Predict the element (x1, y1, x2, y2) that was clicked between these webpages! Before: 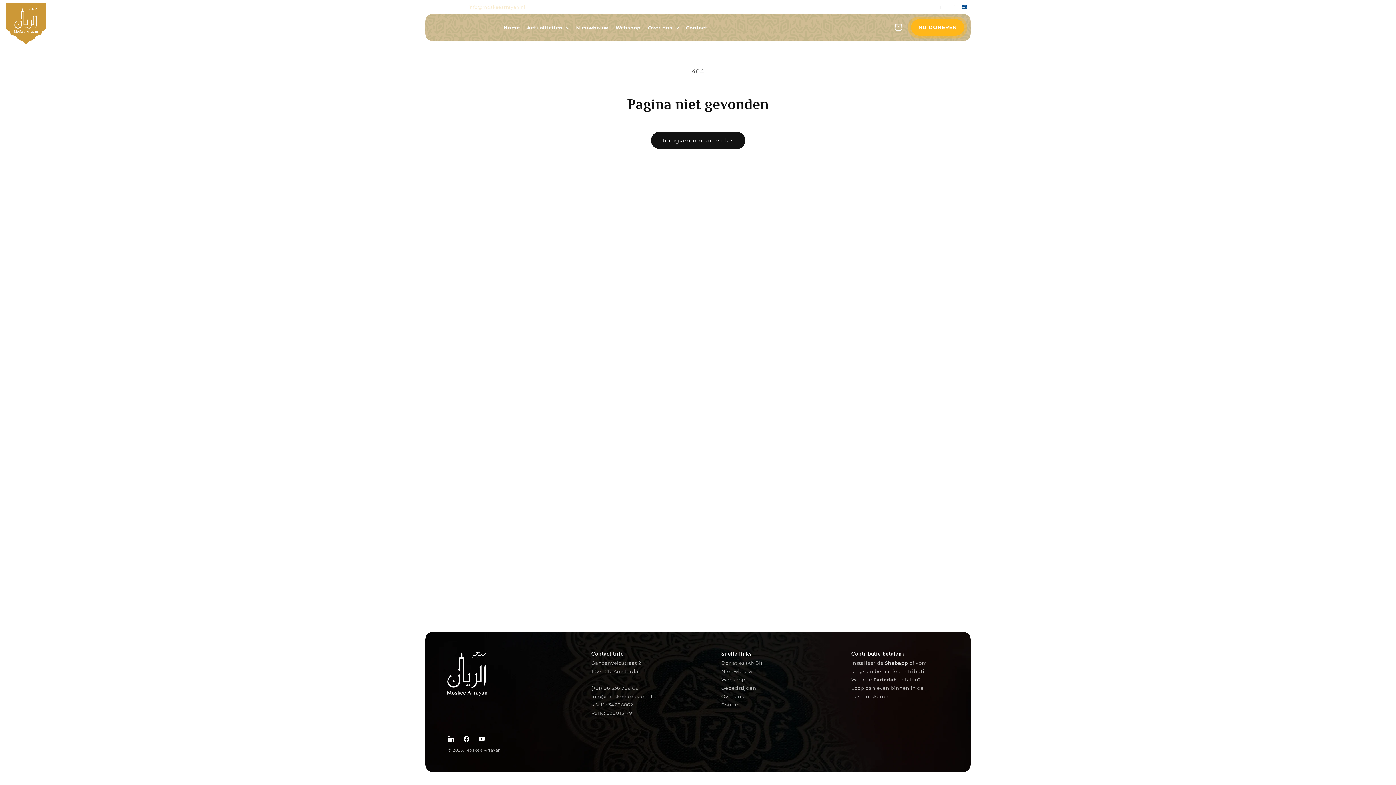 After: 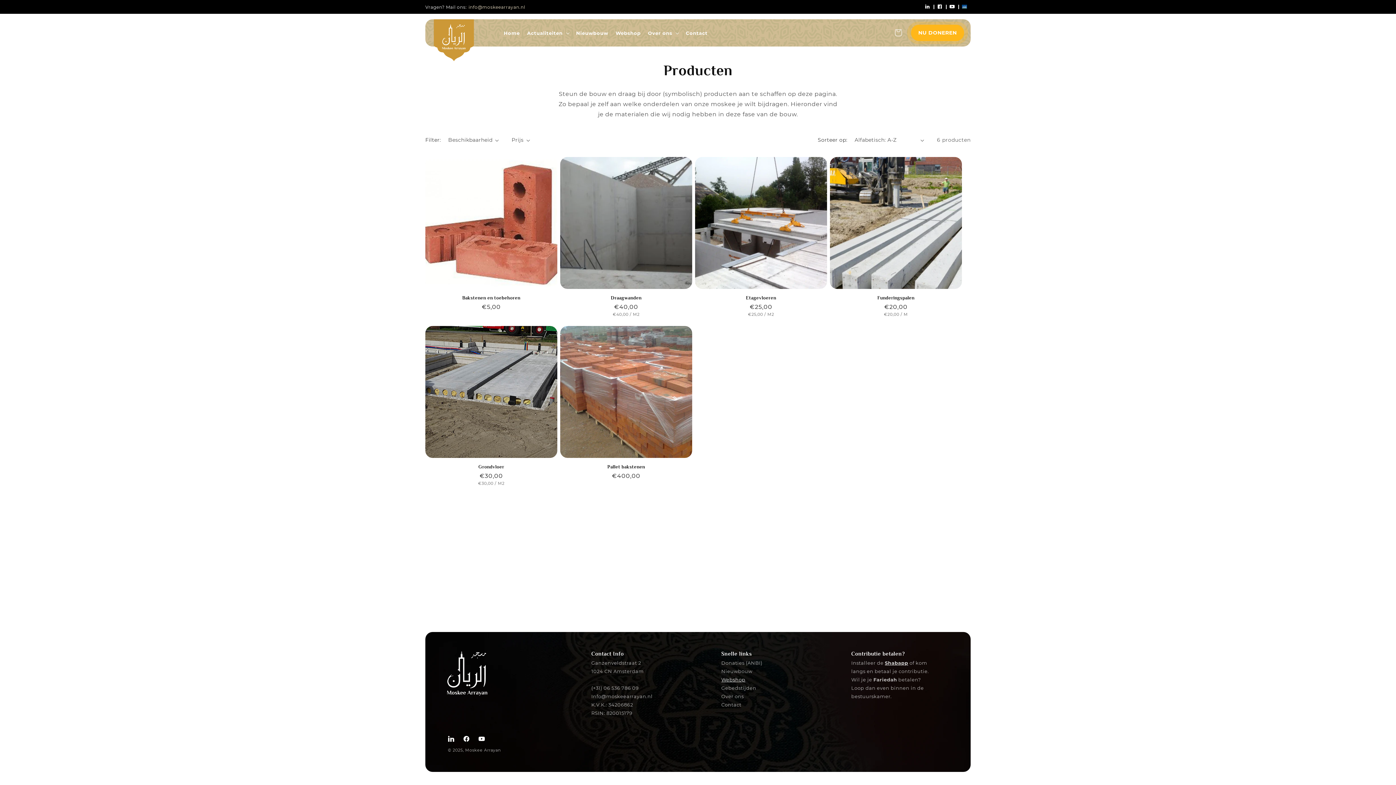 Action: bbox: (721, 676, 745, 682) label: Webshop